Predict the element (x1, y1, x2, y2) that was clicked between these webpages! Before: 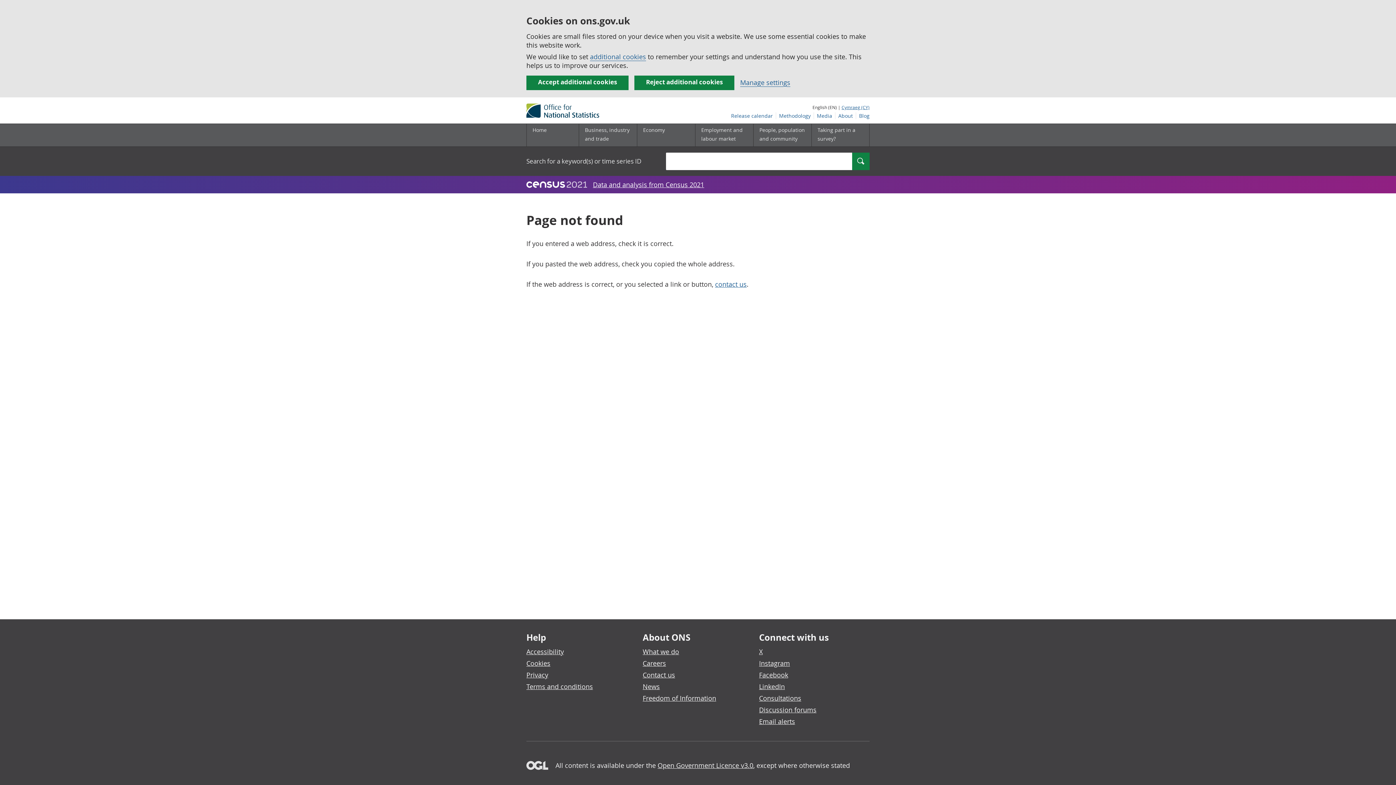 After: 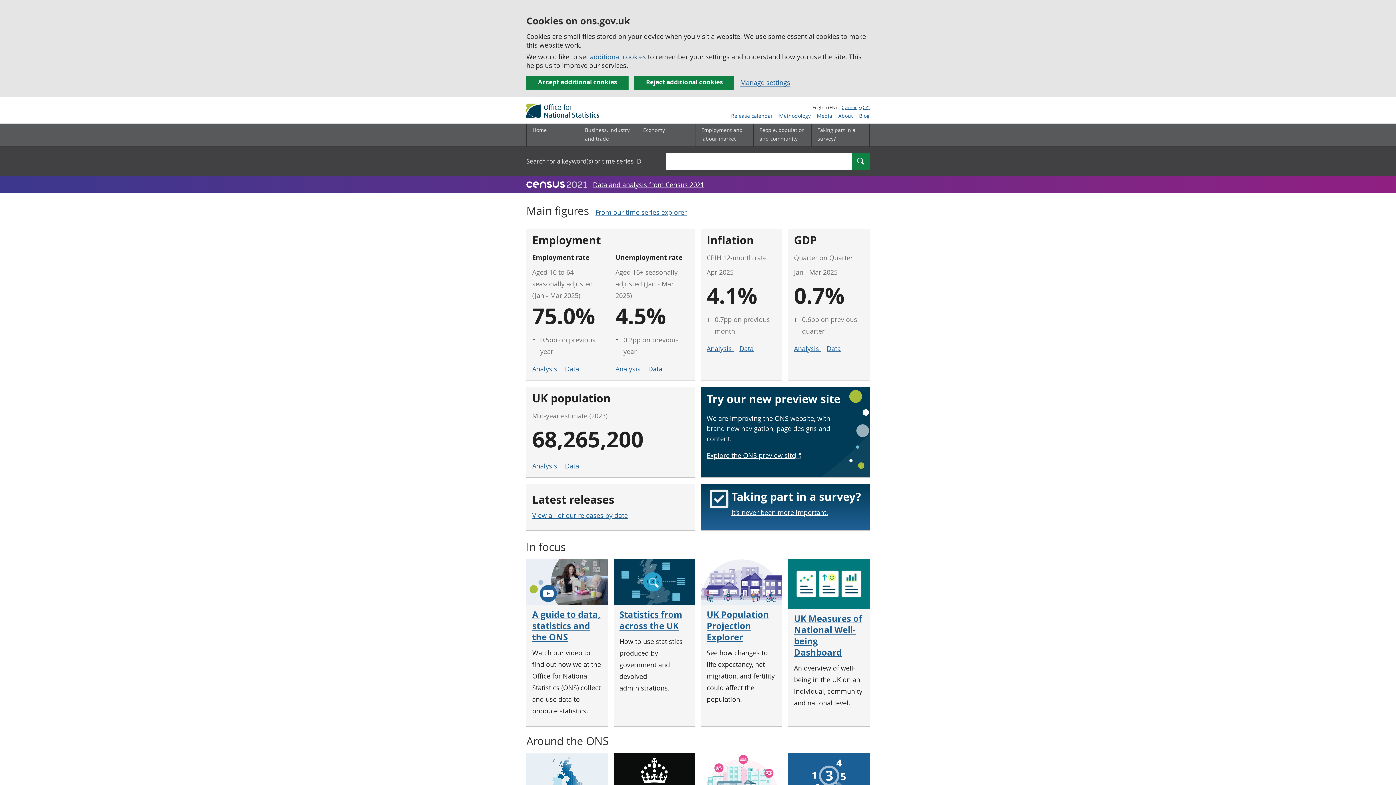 Action: label: Home bbox: (526, 124, 578, 146)